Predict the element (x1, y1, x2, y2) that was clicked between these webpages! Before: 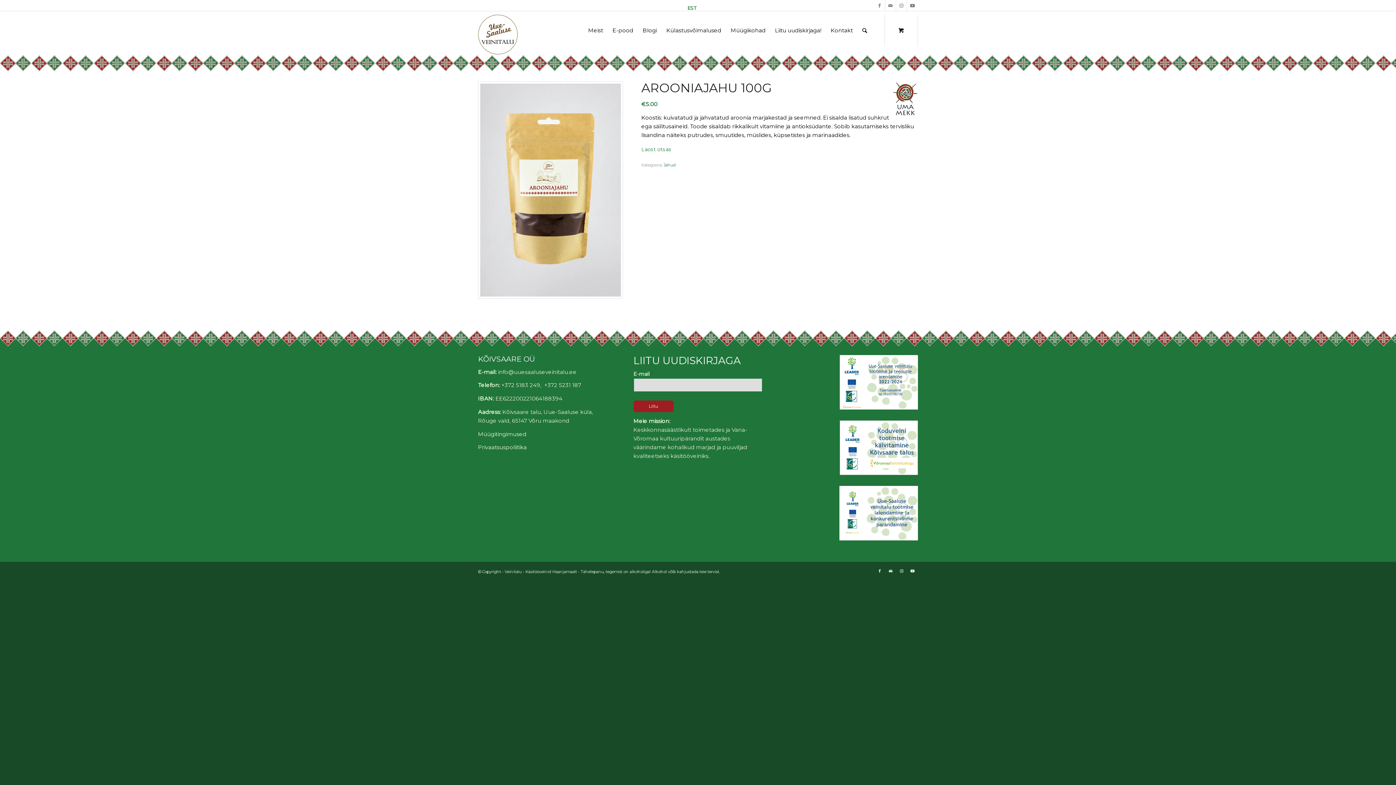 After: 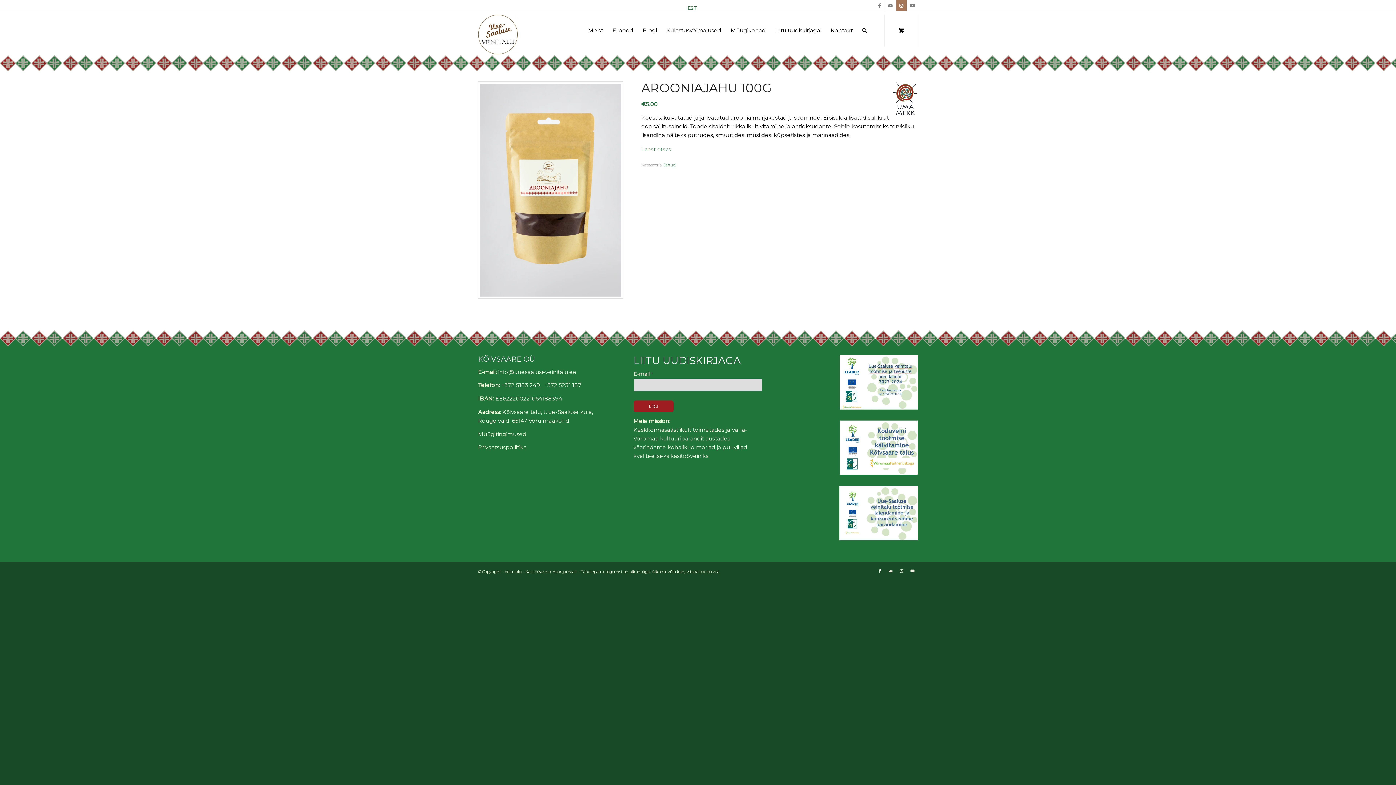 Action: label: Link to Instagram bbox: (896, 0, 906, 10)